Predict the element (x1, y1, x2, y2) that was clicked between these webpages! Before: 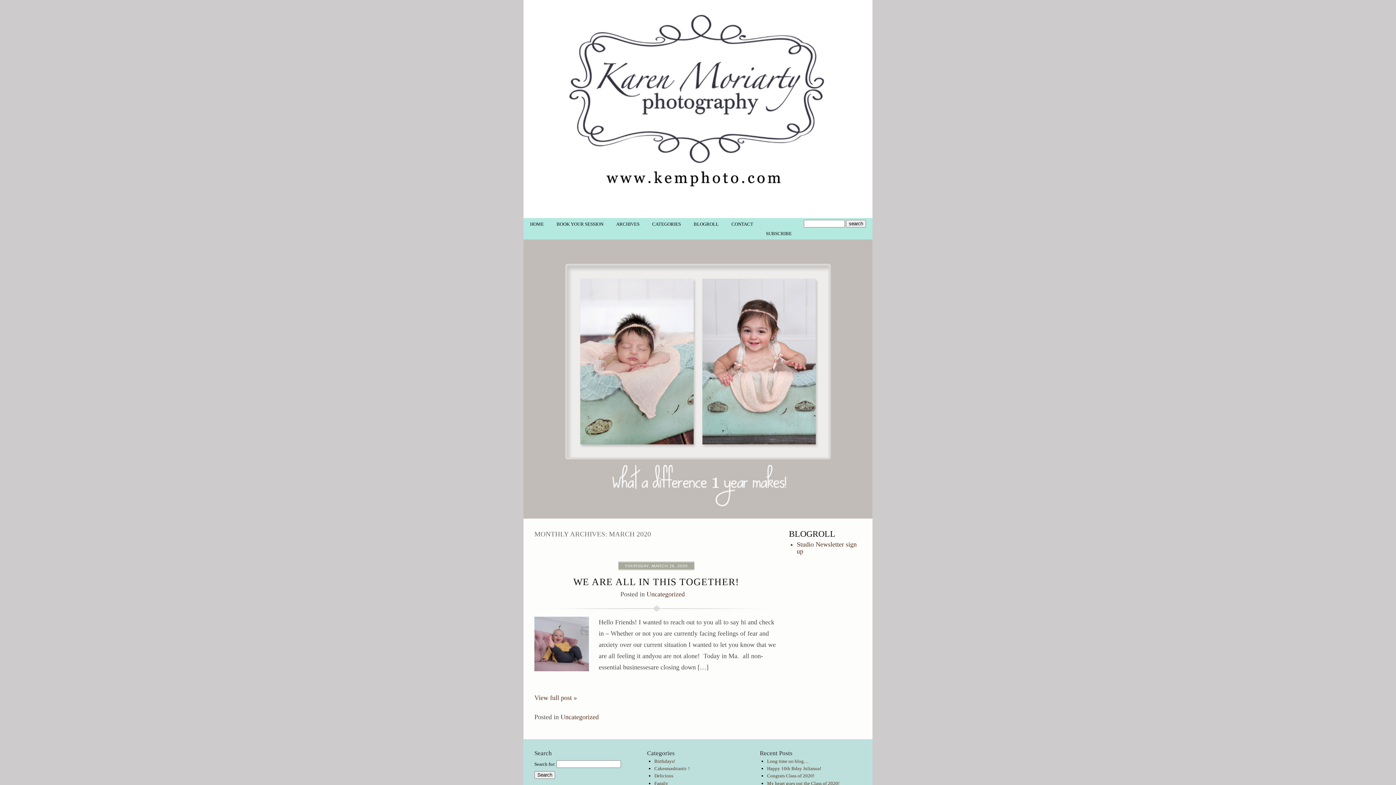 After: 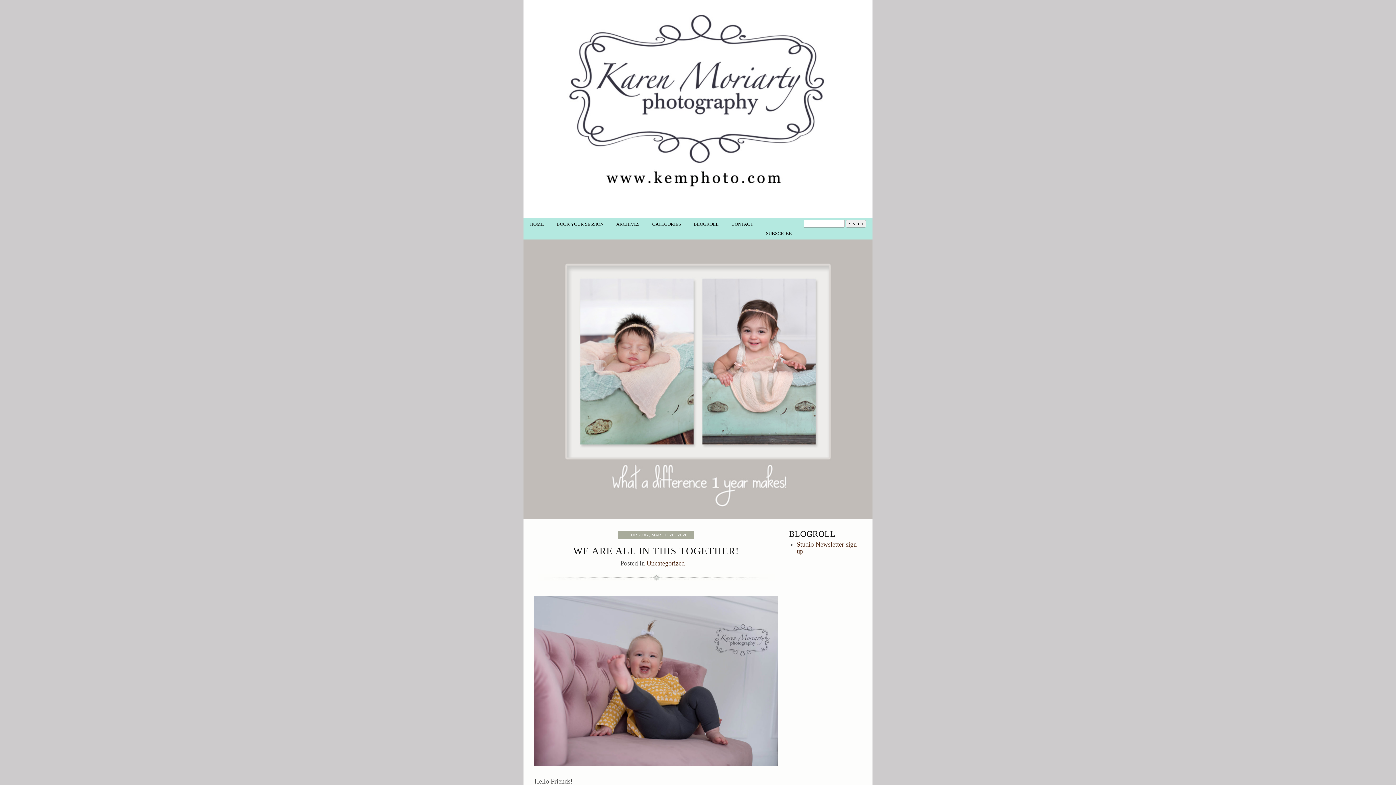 Action: bbox: (534, 694, 577, 701) label: View full post »